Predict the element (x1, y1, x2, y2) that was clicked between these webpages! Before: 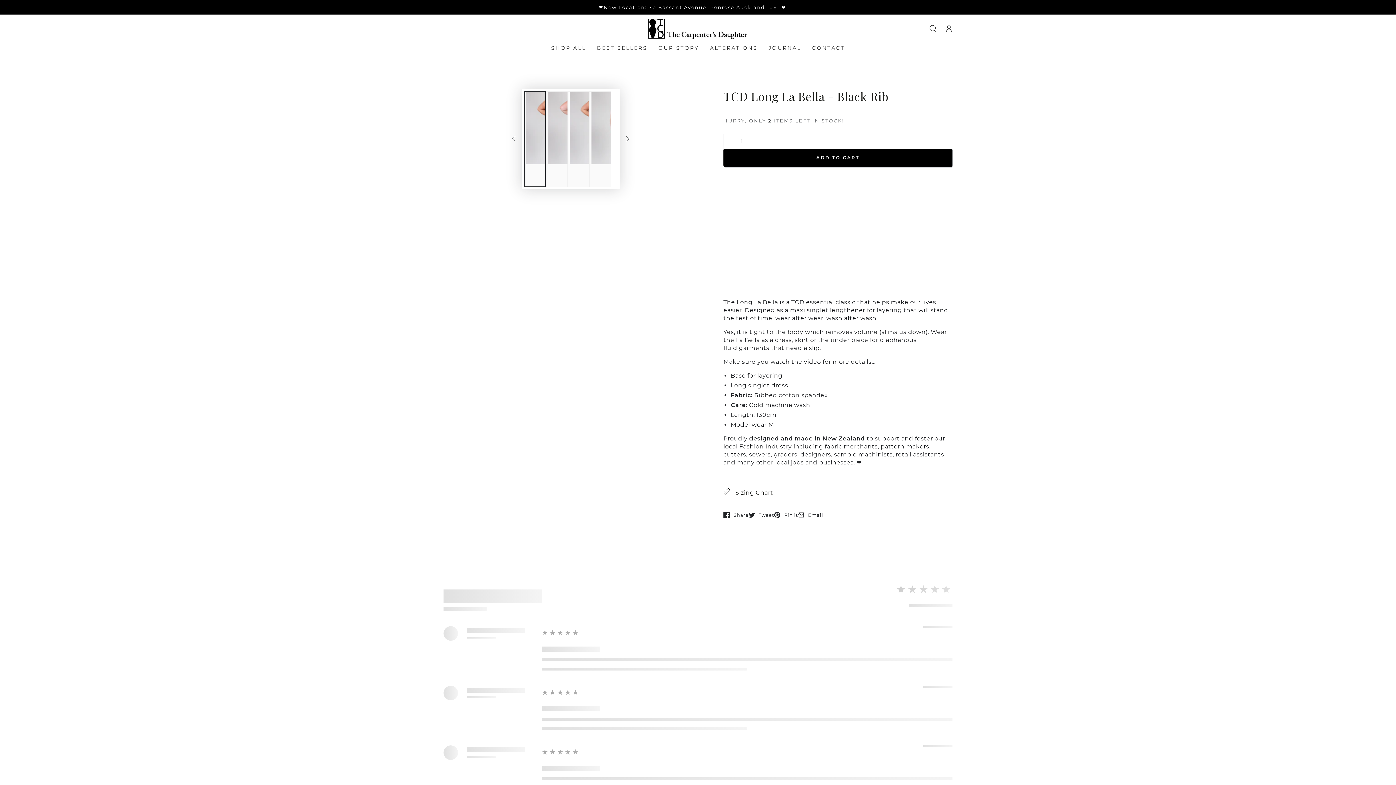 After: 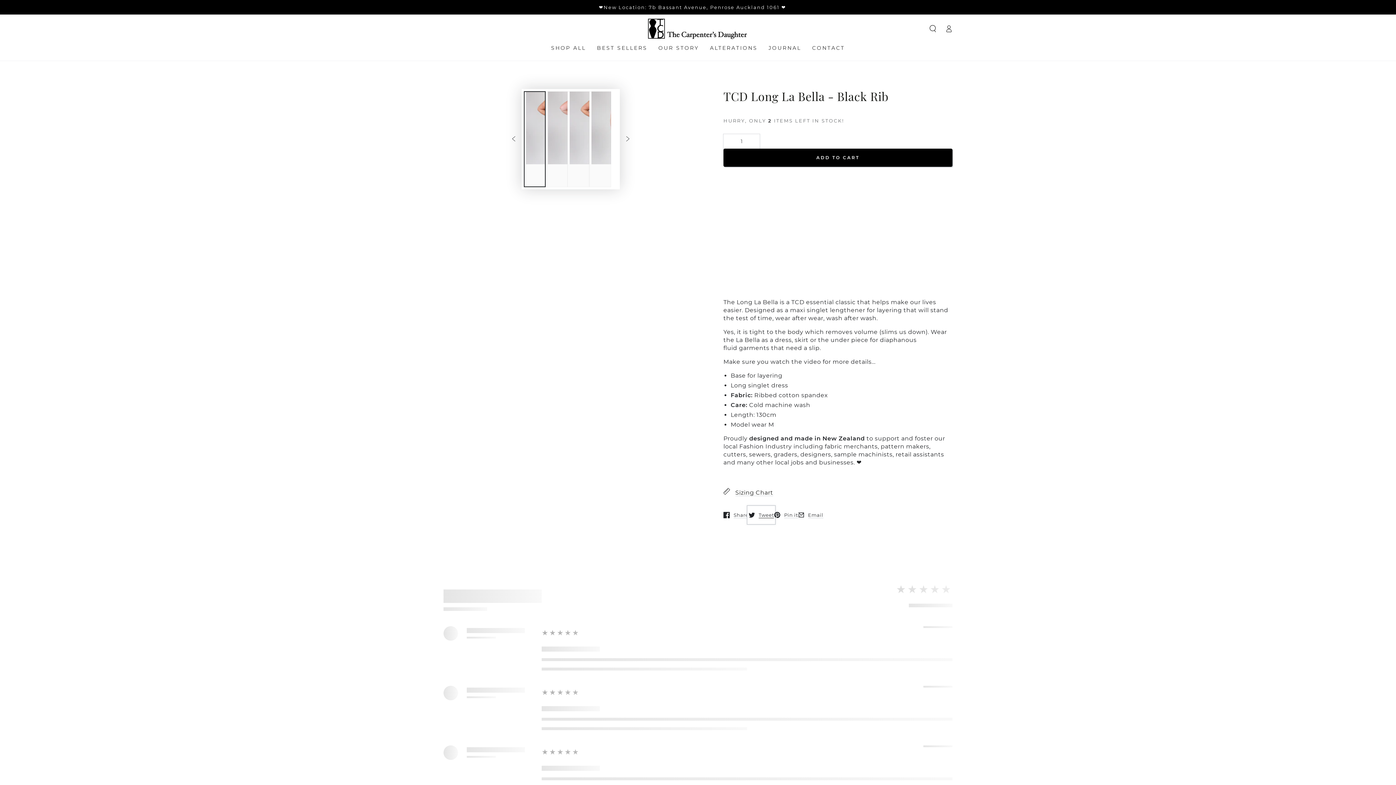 Action: label: Tweet
Opens in a new window. bbox: (748, 507, 774, 523)